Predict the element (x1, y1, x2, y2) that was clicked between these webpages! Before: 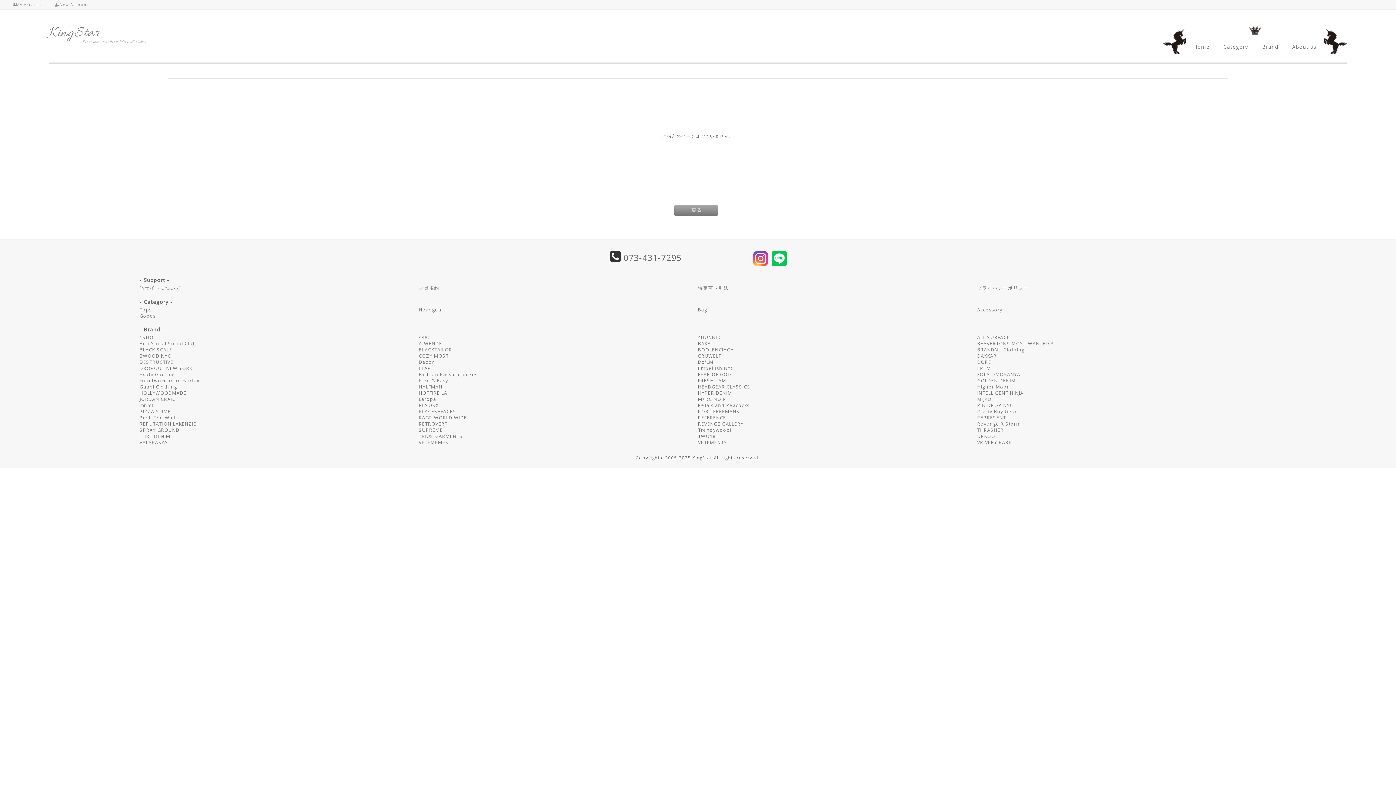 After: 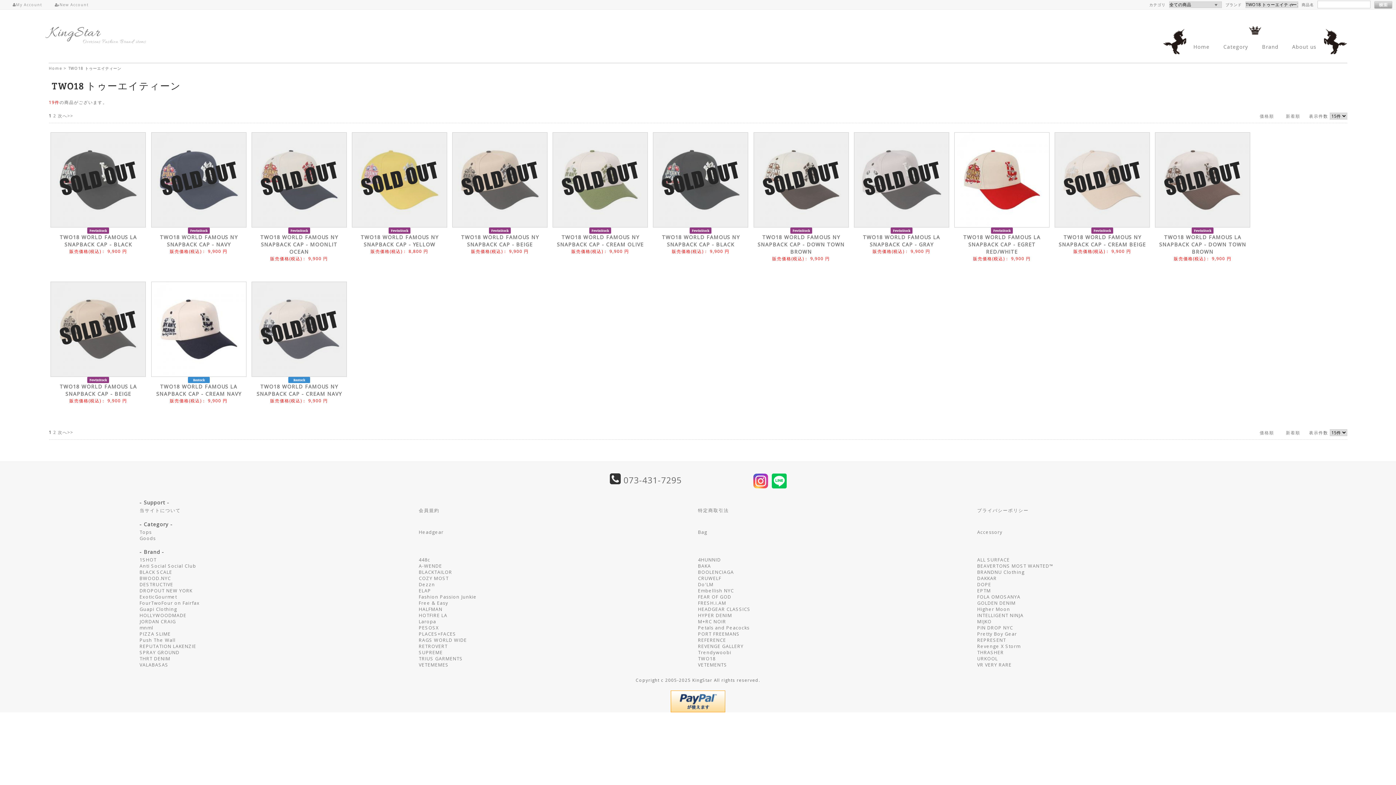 Action: bbox: (698, 433, 977, 439) label: TWO18